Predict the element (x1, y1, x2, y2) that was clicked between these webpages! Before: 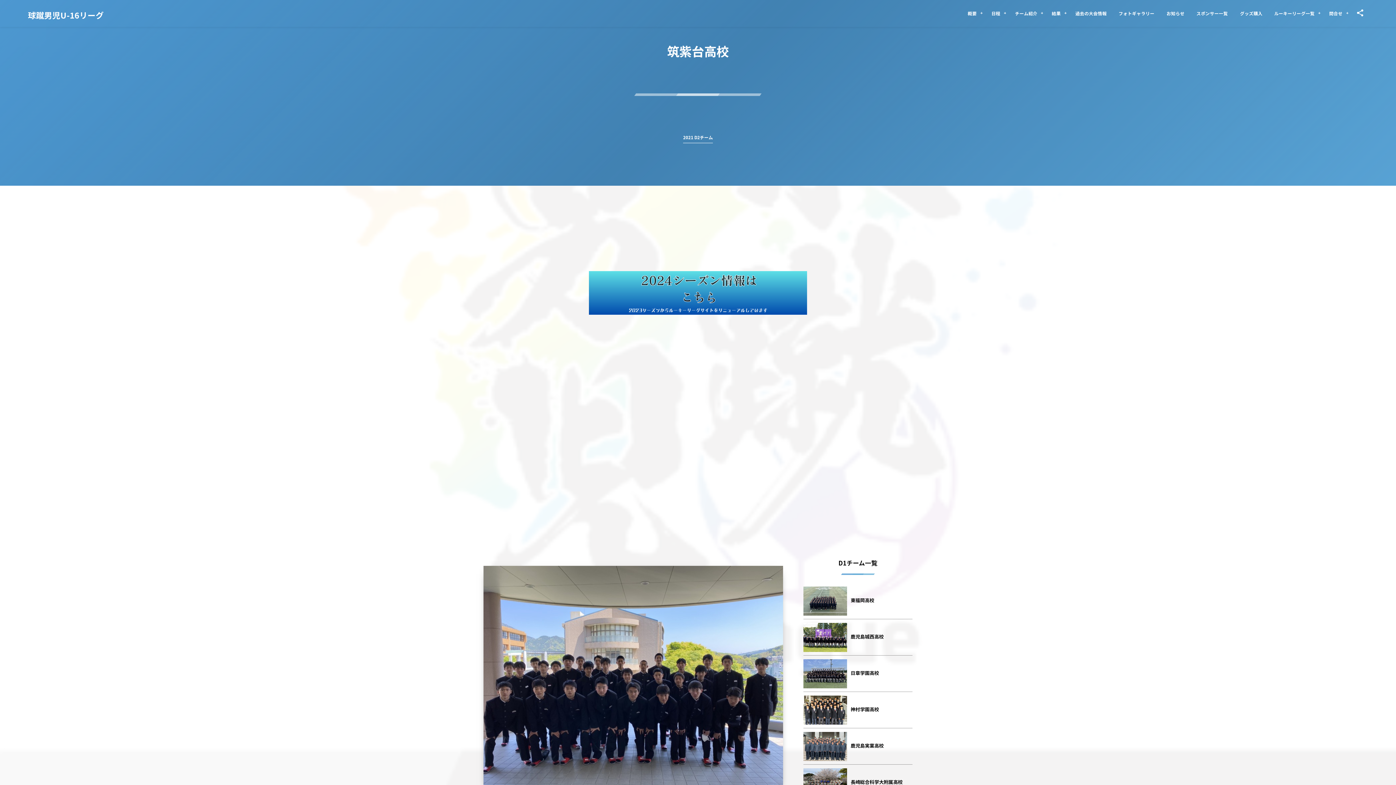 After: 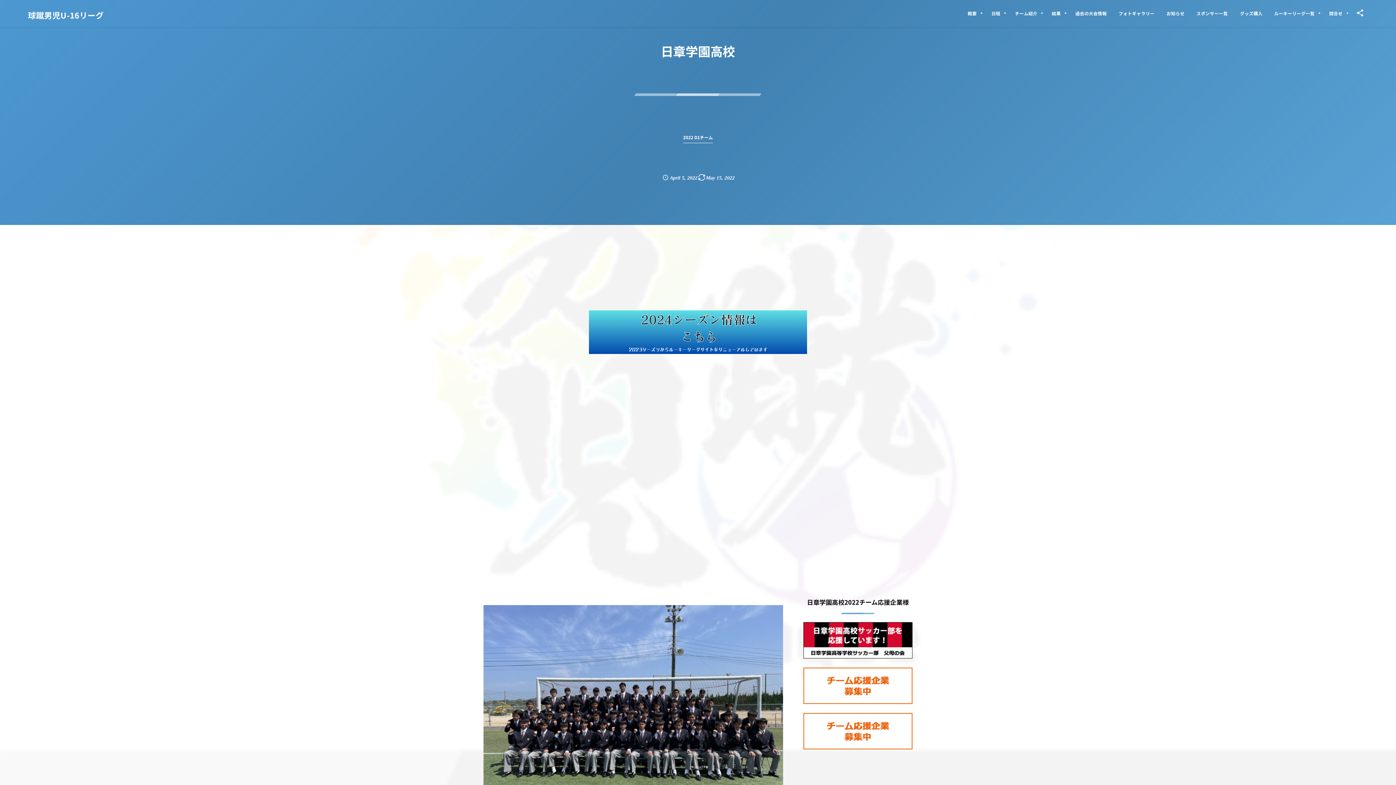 Action: label: 日章学園高校 bbox: (850, 667, 912, 681)